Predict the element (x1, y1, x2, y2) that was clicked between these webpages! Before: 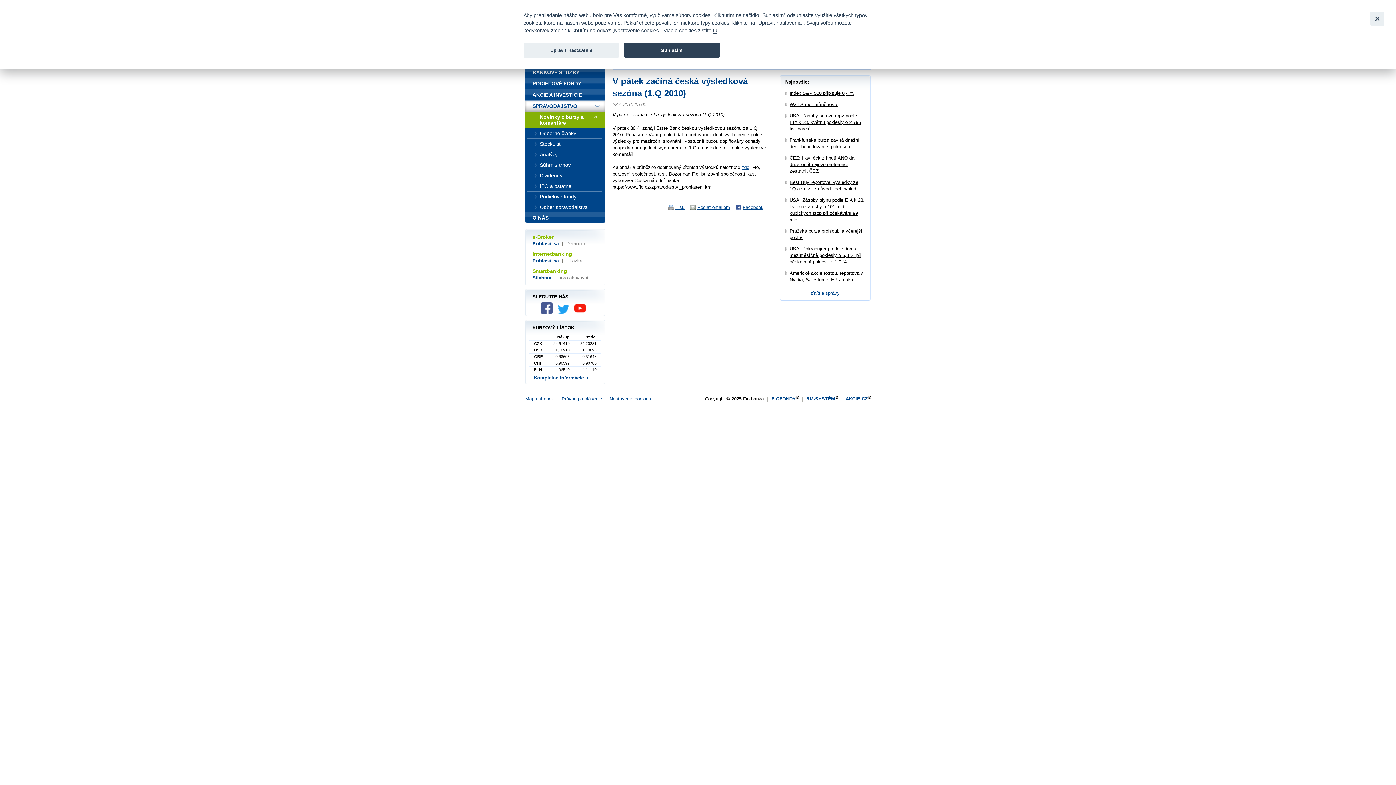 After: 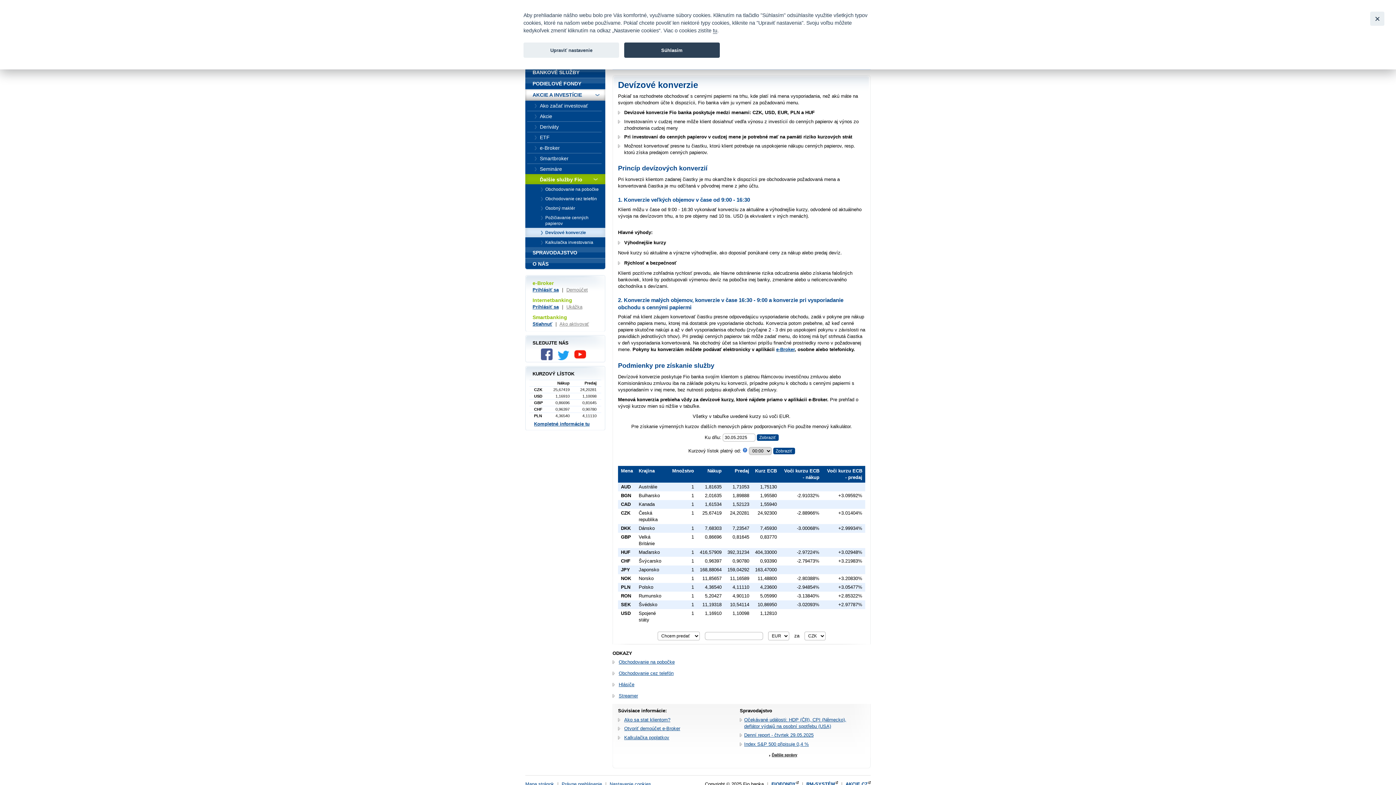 Action: label: Kompletné informácie tu bbox: (534, 375, 589, 380)